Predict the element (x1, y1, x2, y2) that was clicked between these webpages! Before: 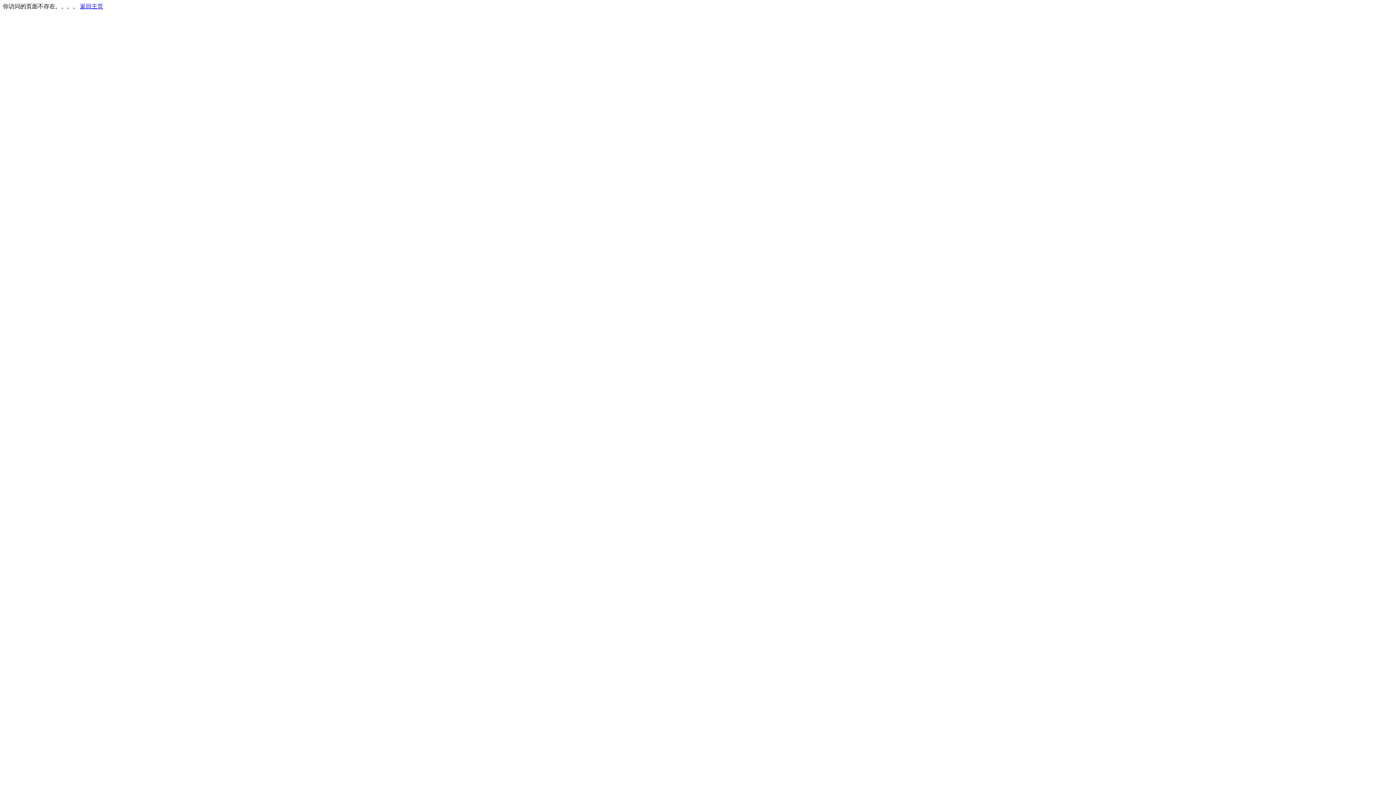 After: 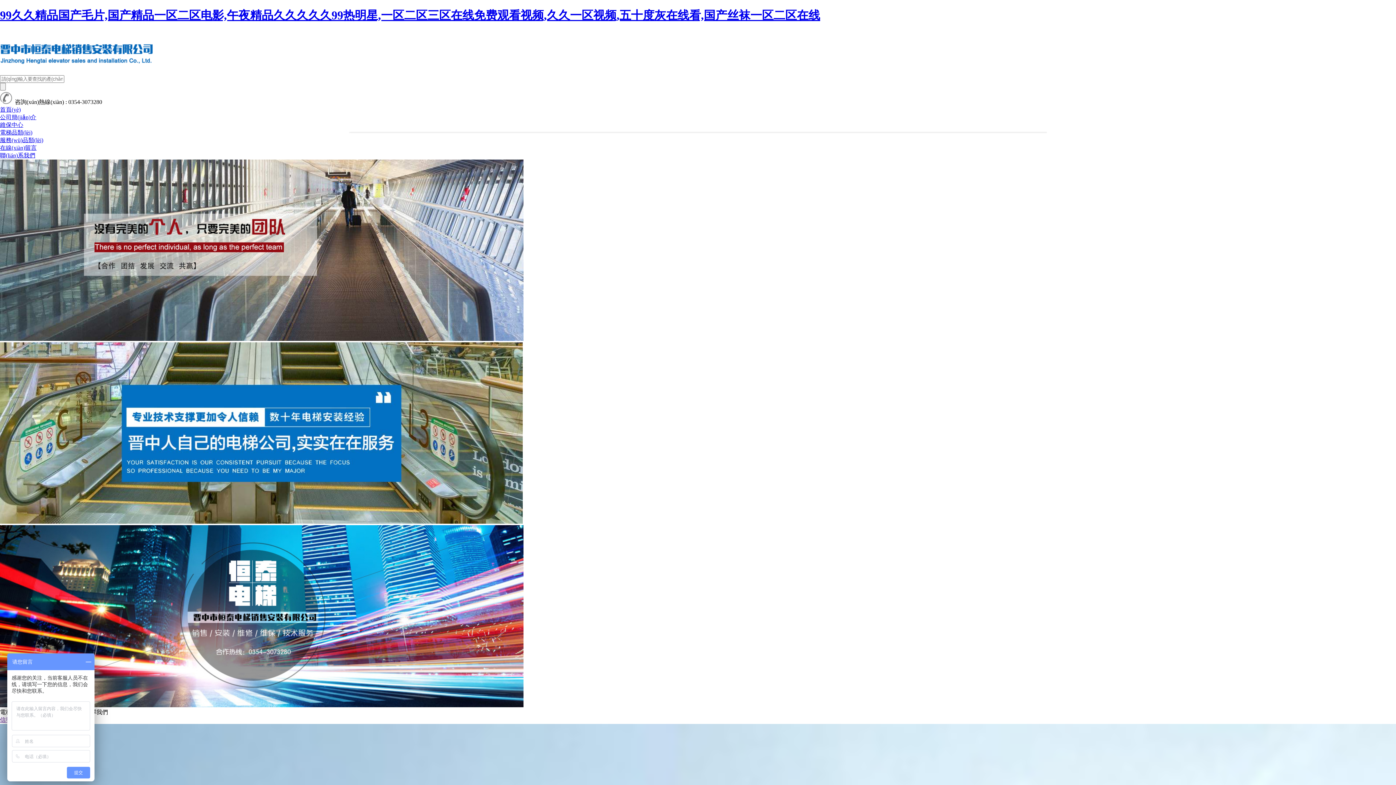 Action: label: 返回主页 bbox: (80, 3, 103, 9)